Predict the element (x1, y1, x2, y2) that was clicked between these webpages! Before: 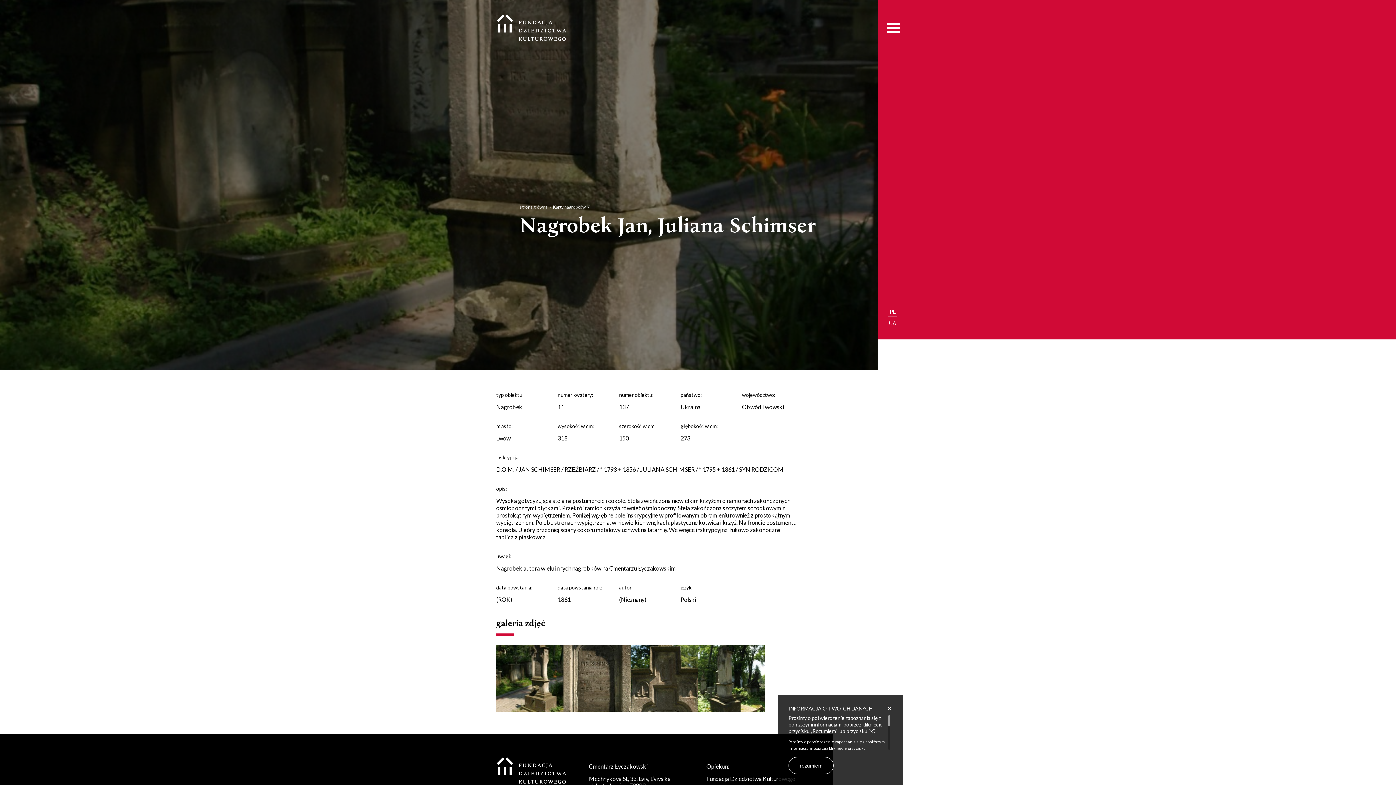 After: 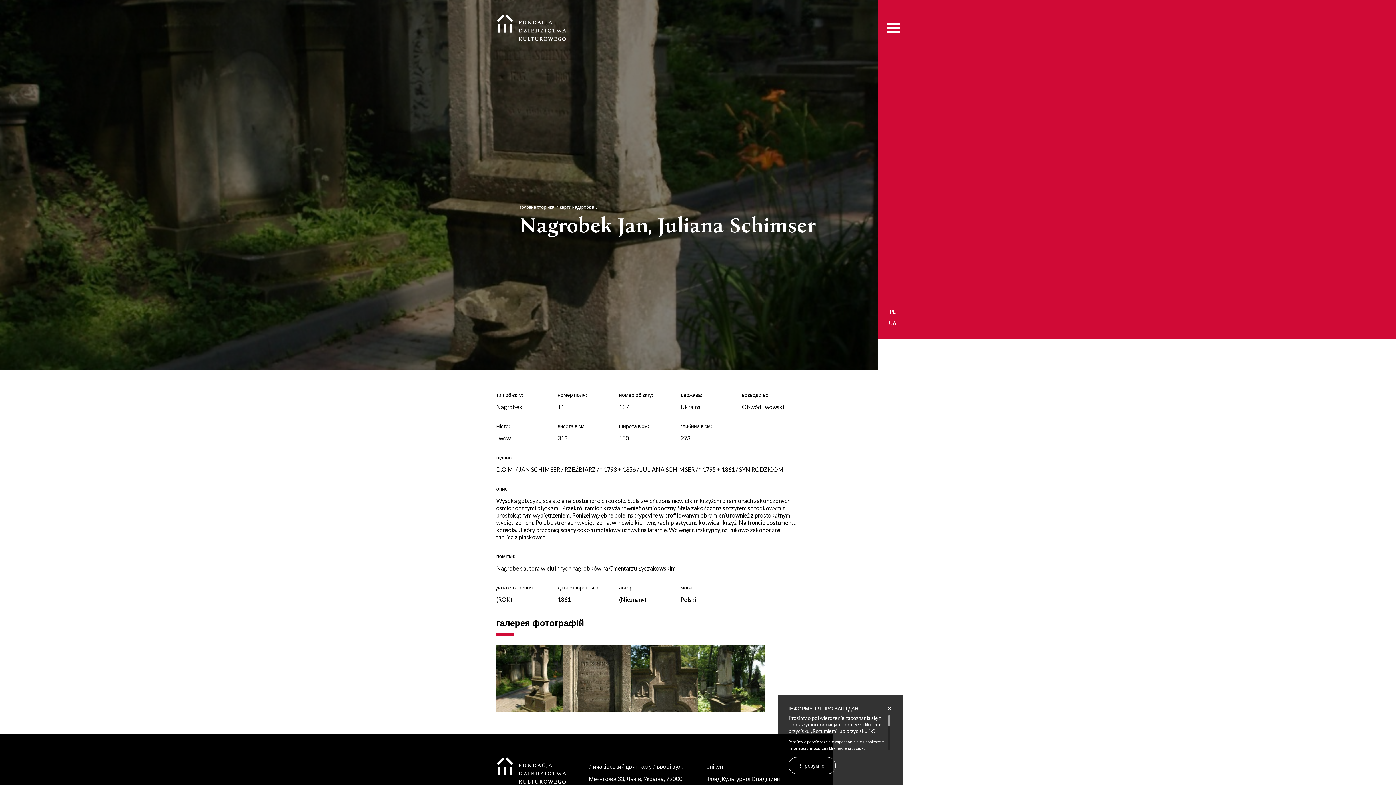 Action: bbox: (888, 317, 897, 328) label: UA